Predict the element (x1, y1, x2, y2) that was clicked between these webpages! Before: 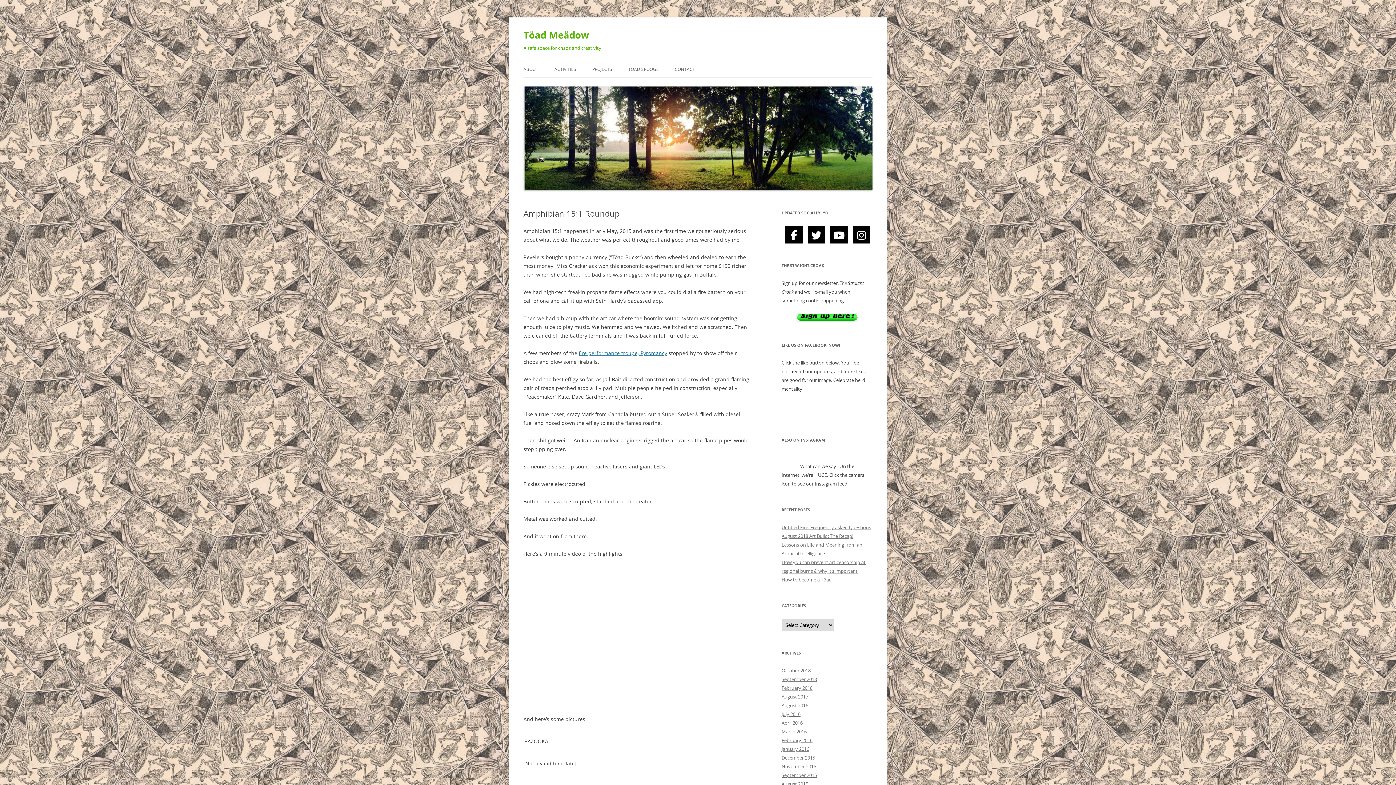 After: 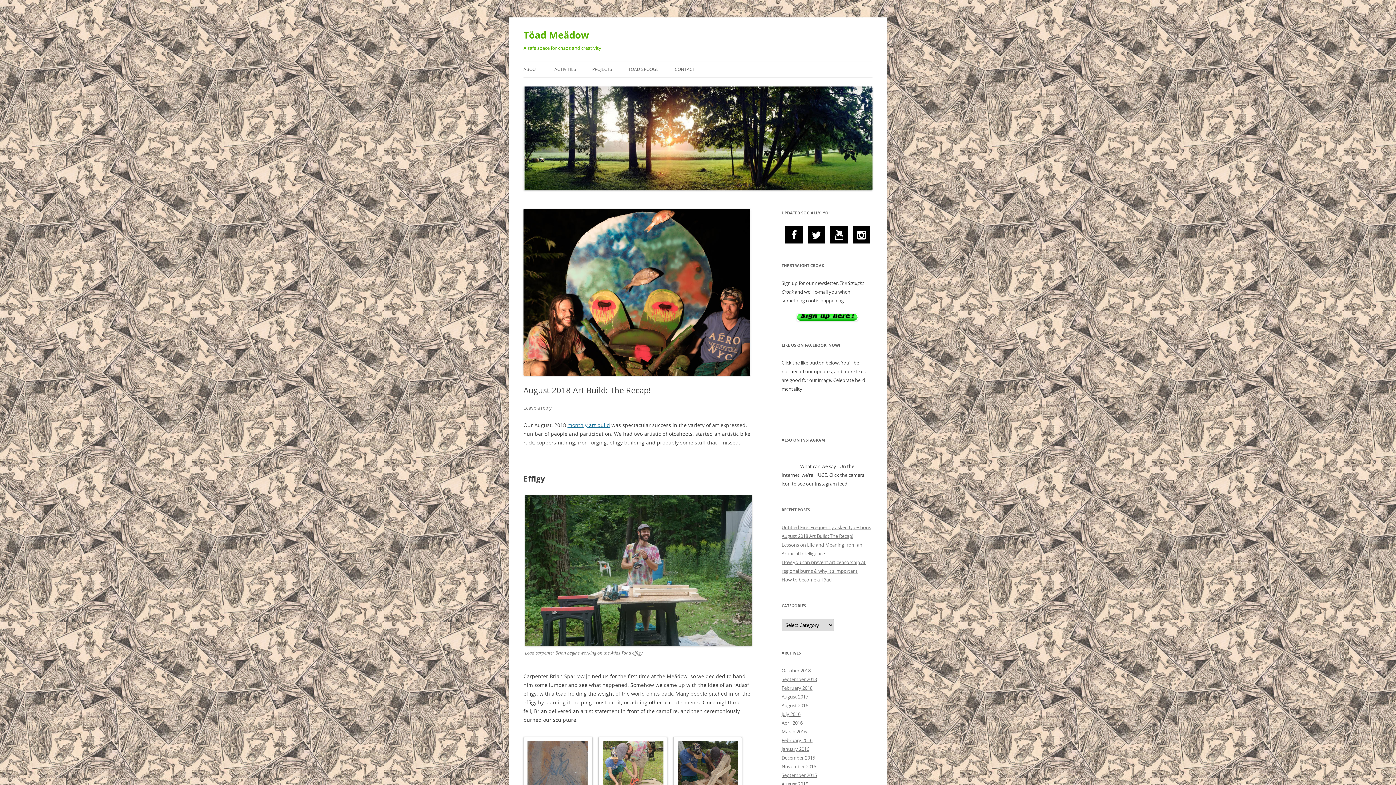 Action: label: August 2018 Art Build: The Recap! bbox: (781, 533, 853, 539)